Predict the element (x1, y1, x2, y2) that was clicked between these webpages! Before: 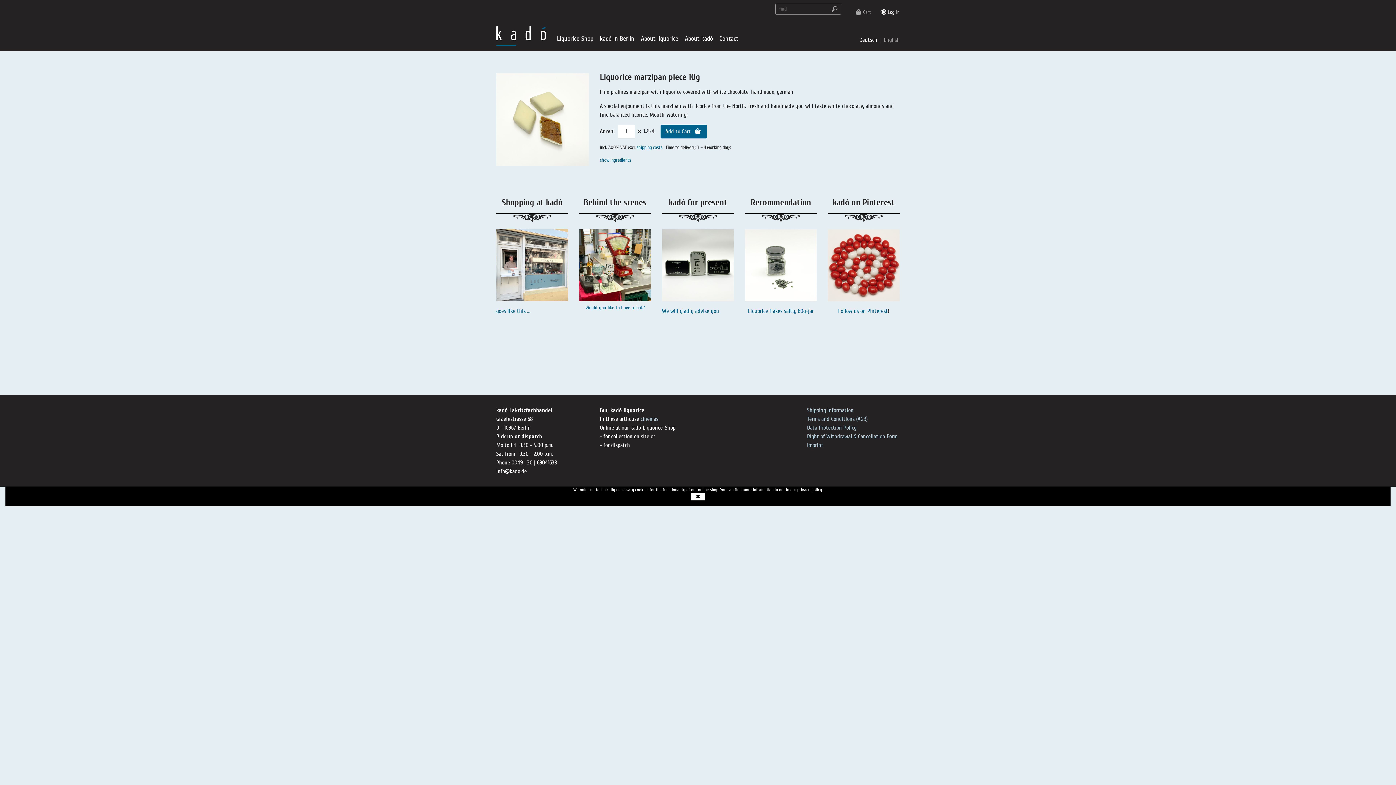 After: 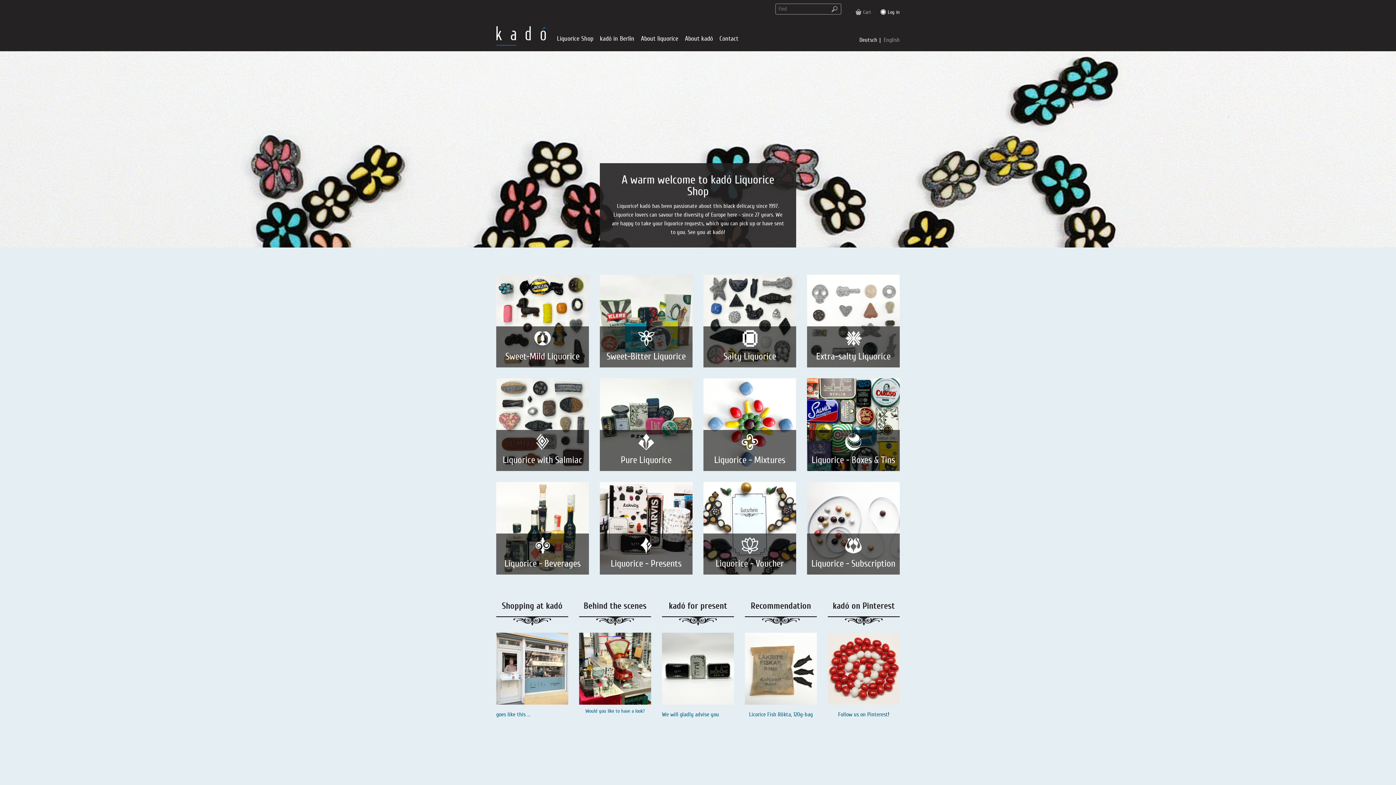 Action: bbox: (496, 32, 546, 38)